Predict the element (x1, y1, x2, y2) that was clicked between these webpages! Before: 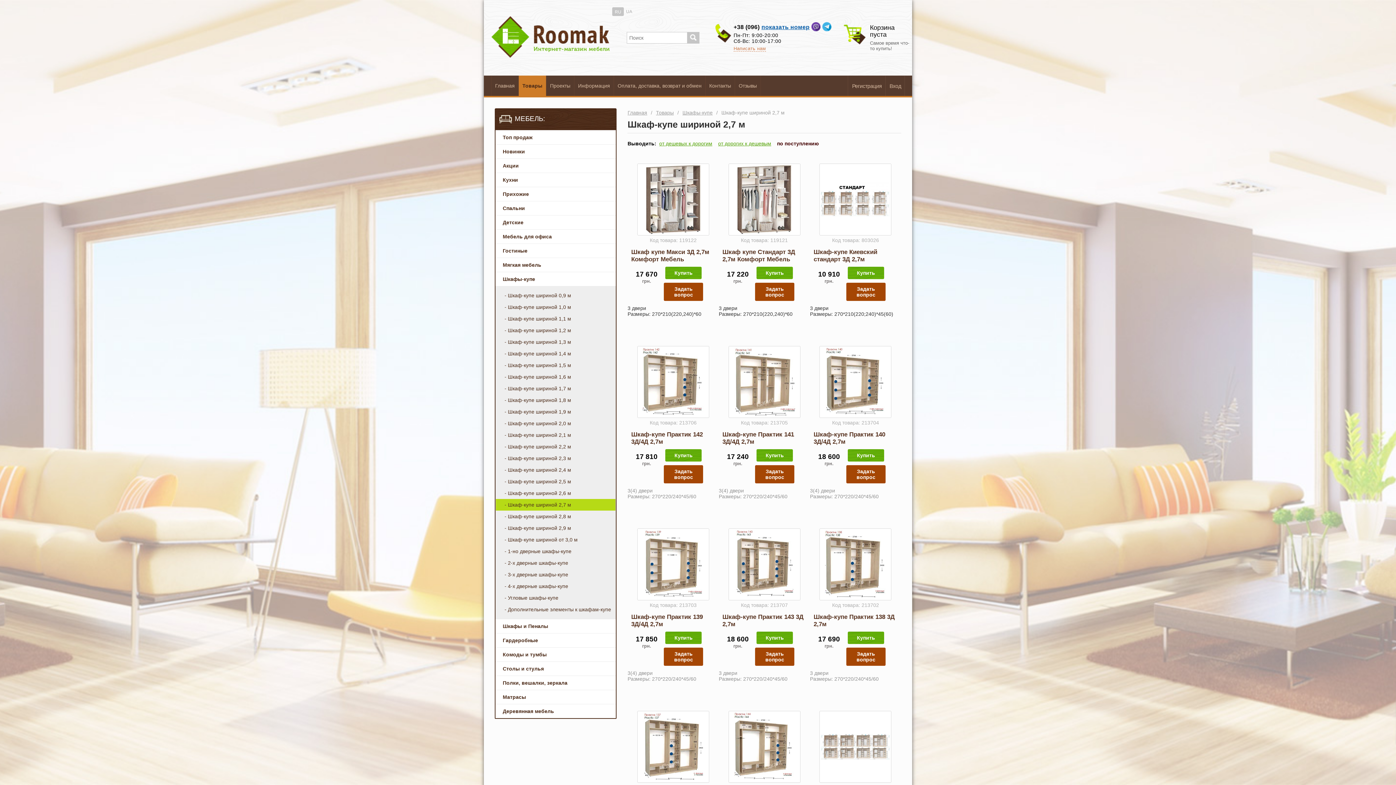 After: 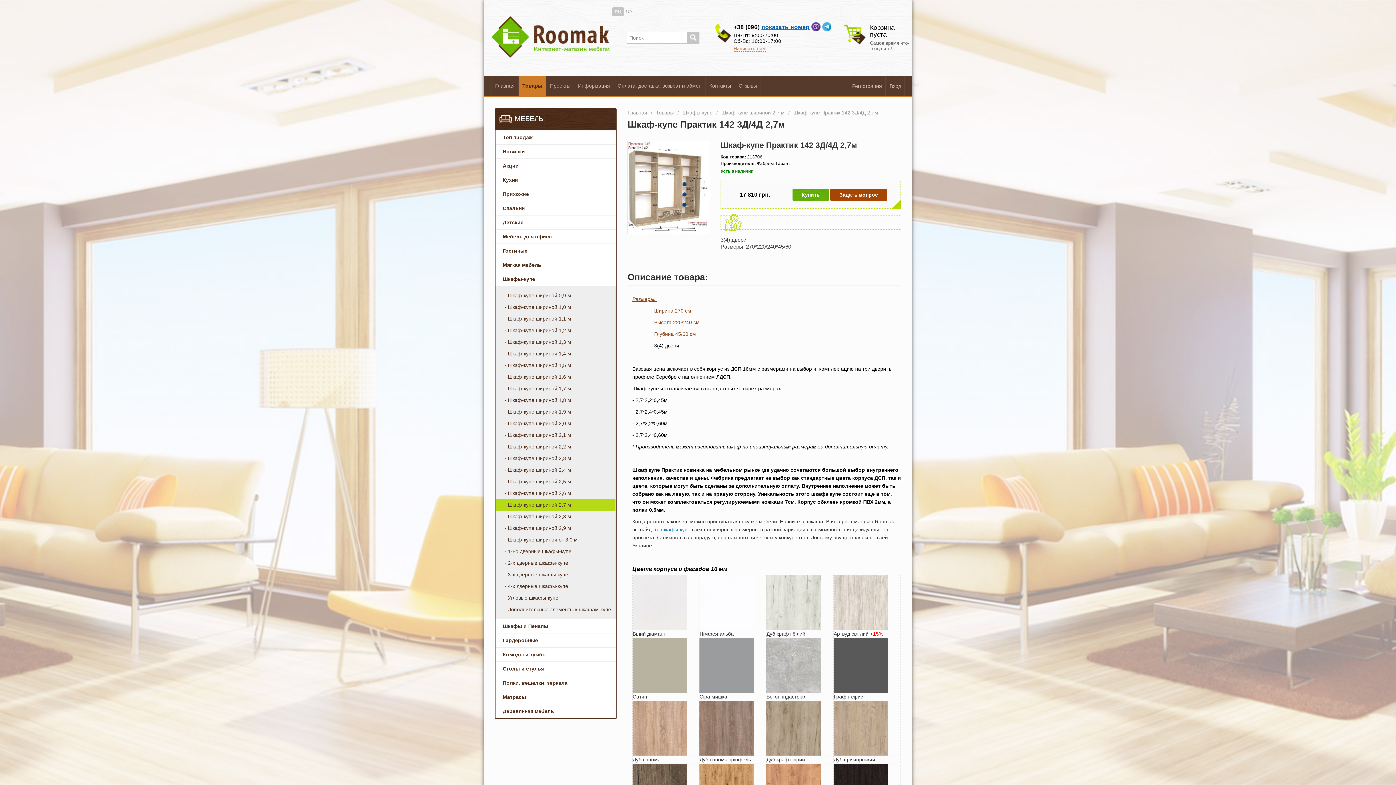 Action: bbox: (631, 431, 715, 445) label: Шкаф-купе Практик 142 3Д/4Д 2,7м